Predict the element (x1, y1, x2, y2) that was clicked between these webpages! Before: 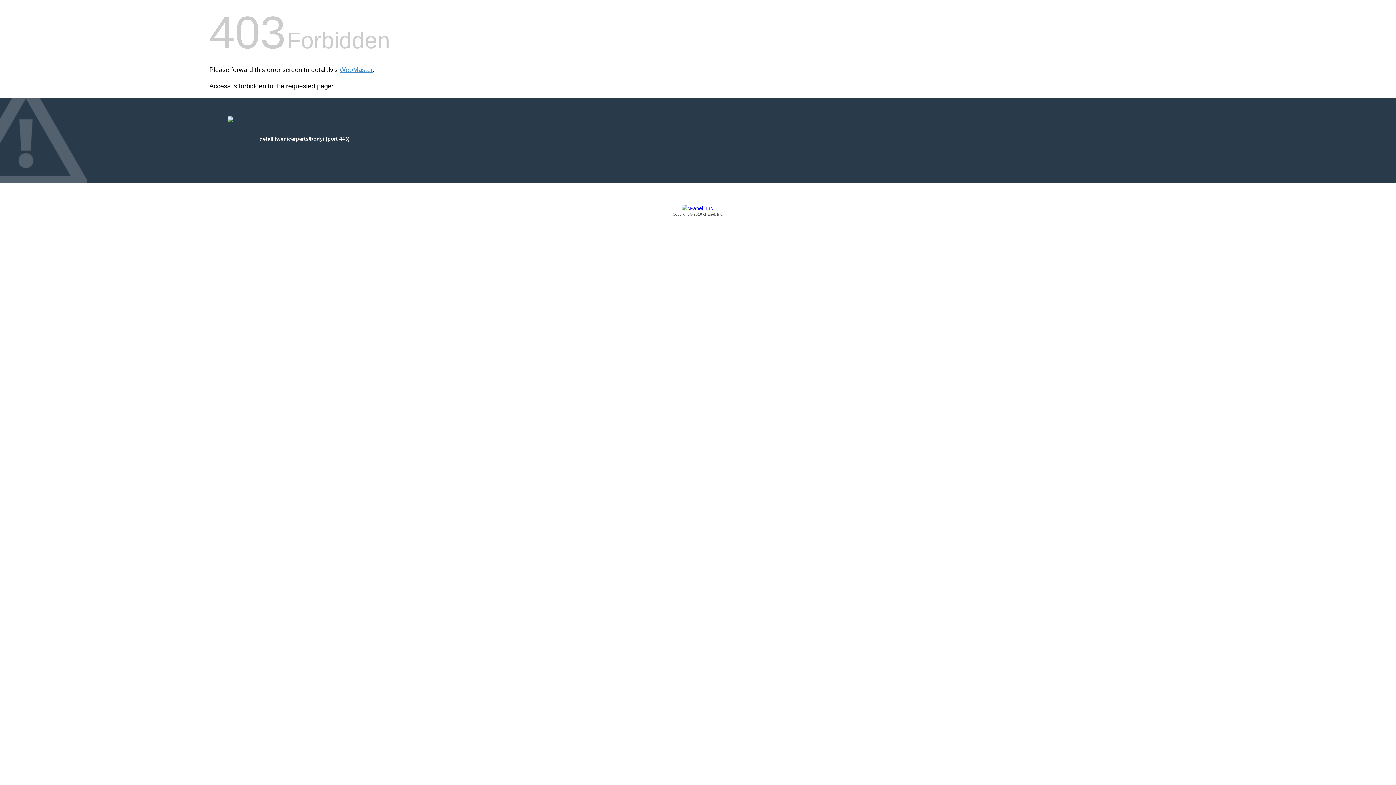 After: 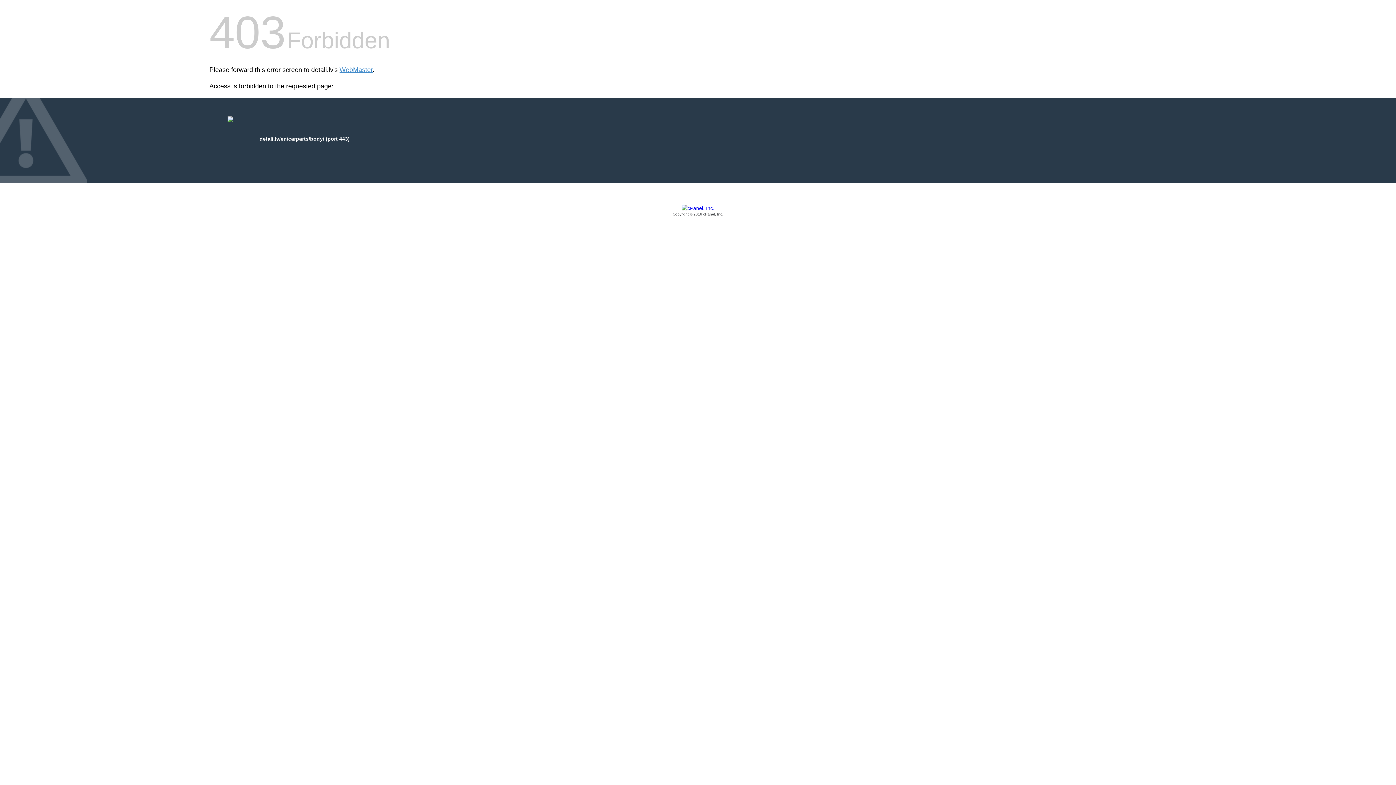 Action: bbox: (209, 205, 1186, 217) label: Copyright © 2016 cPanel, Inc.